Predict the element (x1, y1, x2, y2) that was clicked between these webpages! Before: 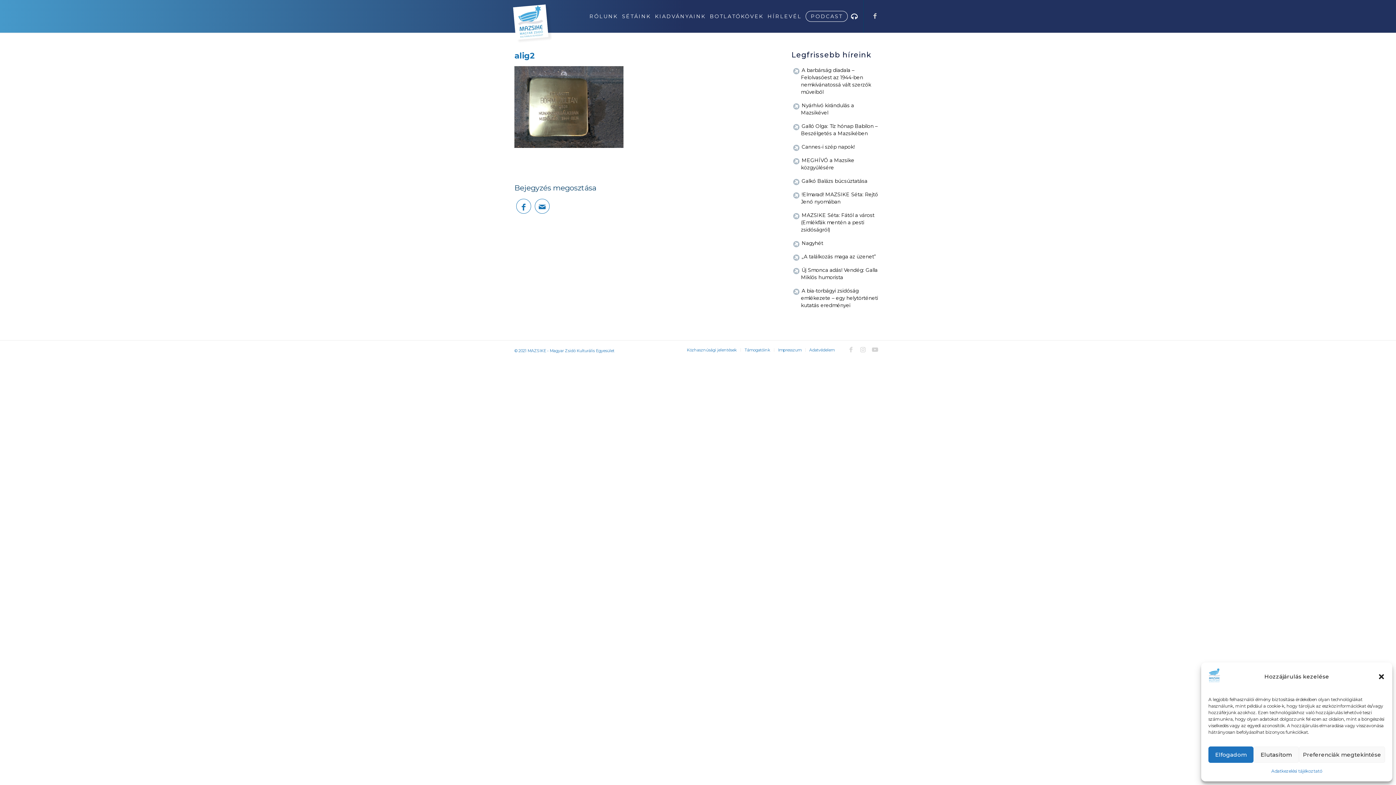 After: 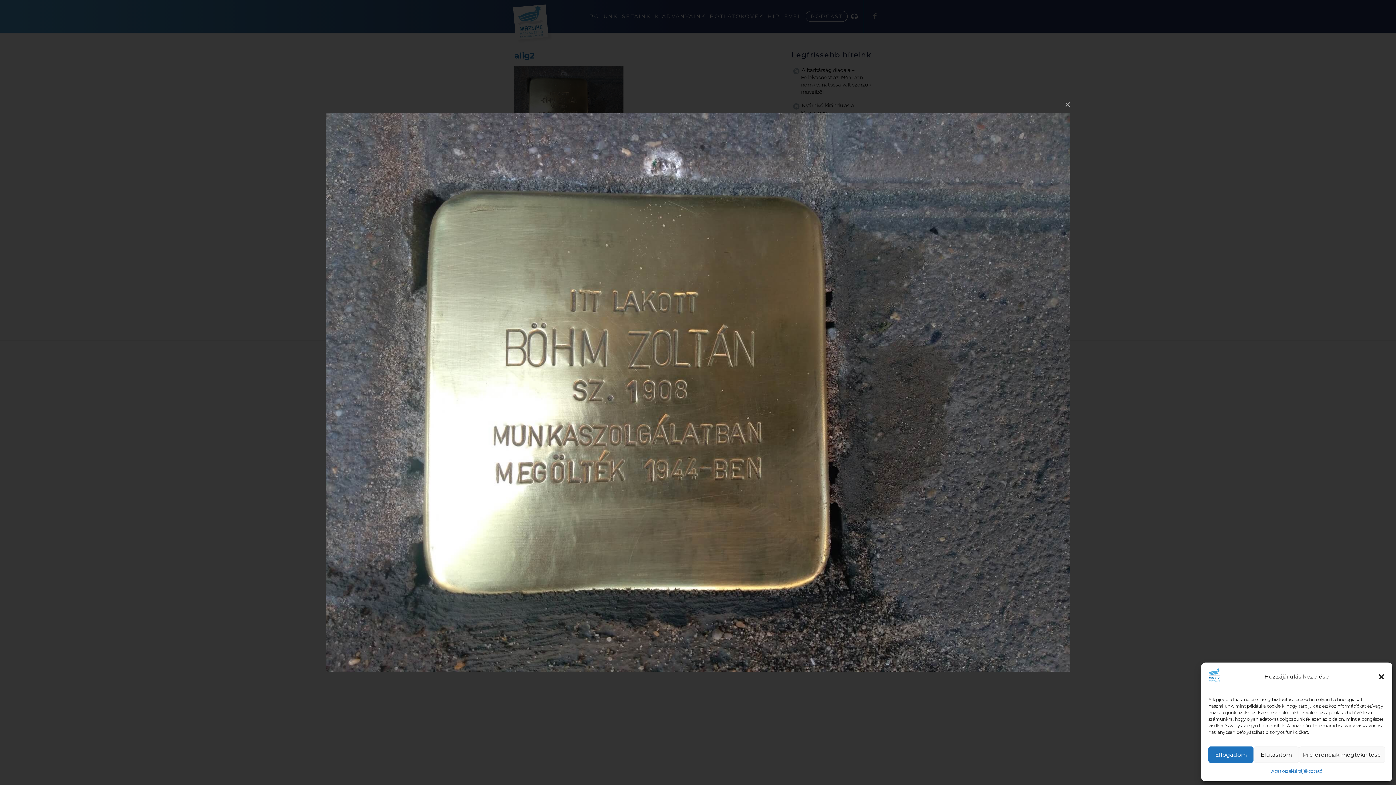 Action: bbox: (514, 142, 623, 149)